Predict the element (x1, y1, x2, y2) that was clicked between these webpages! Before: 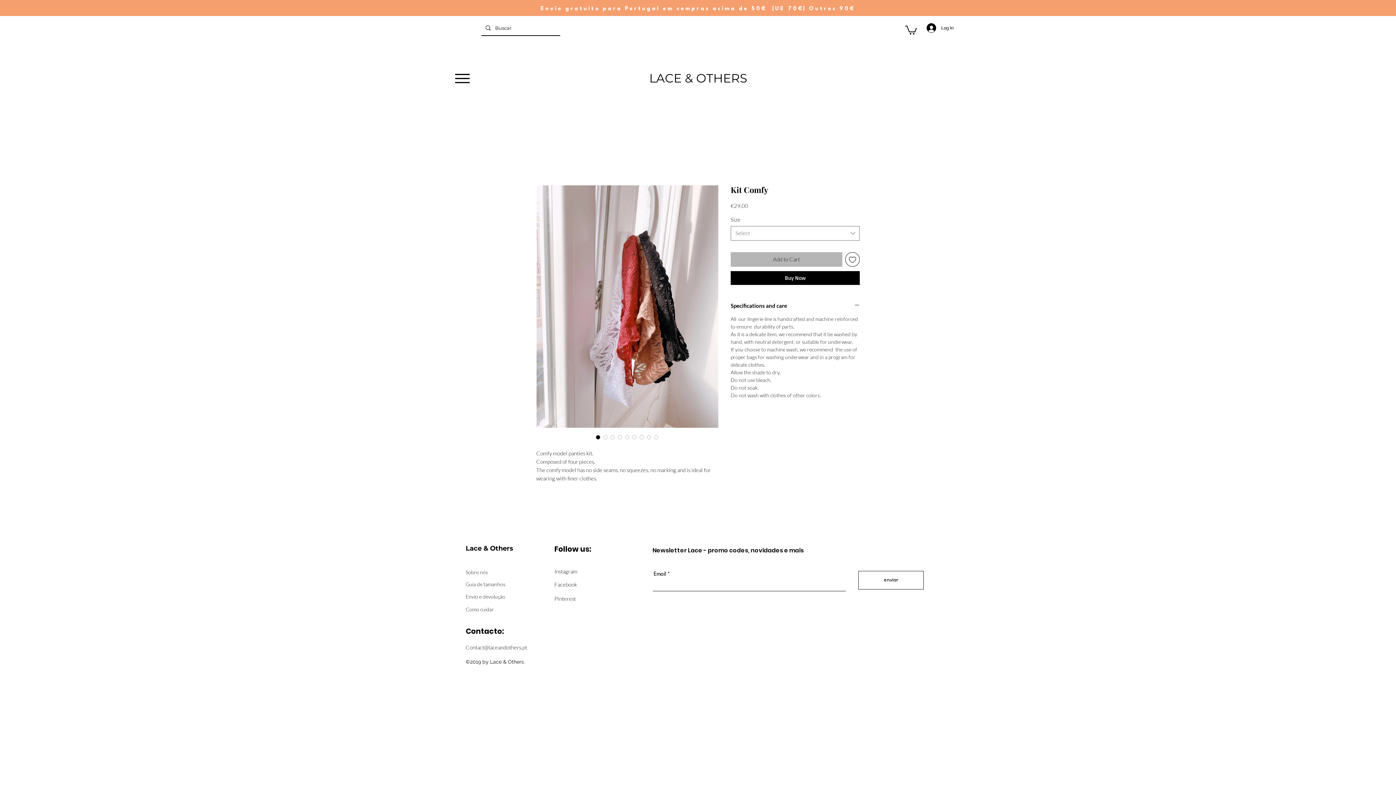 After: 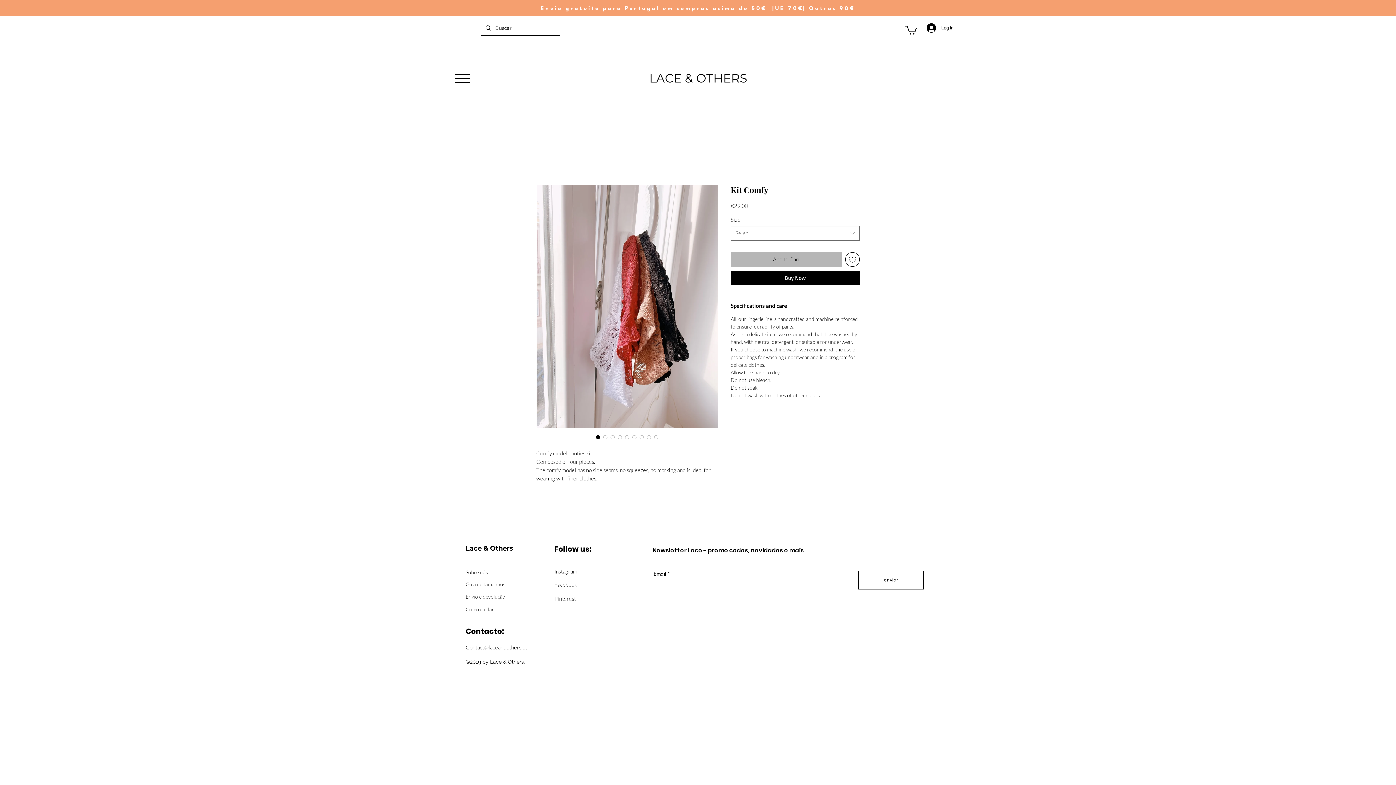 Action: label: Contact@laceandothers.pt bbox: (465, 644, 527, 651)